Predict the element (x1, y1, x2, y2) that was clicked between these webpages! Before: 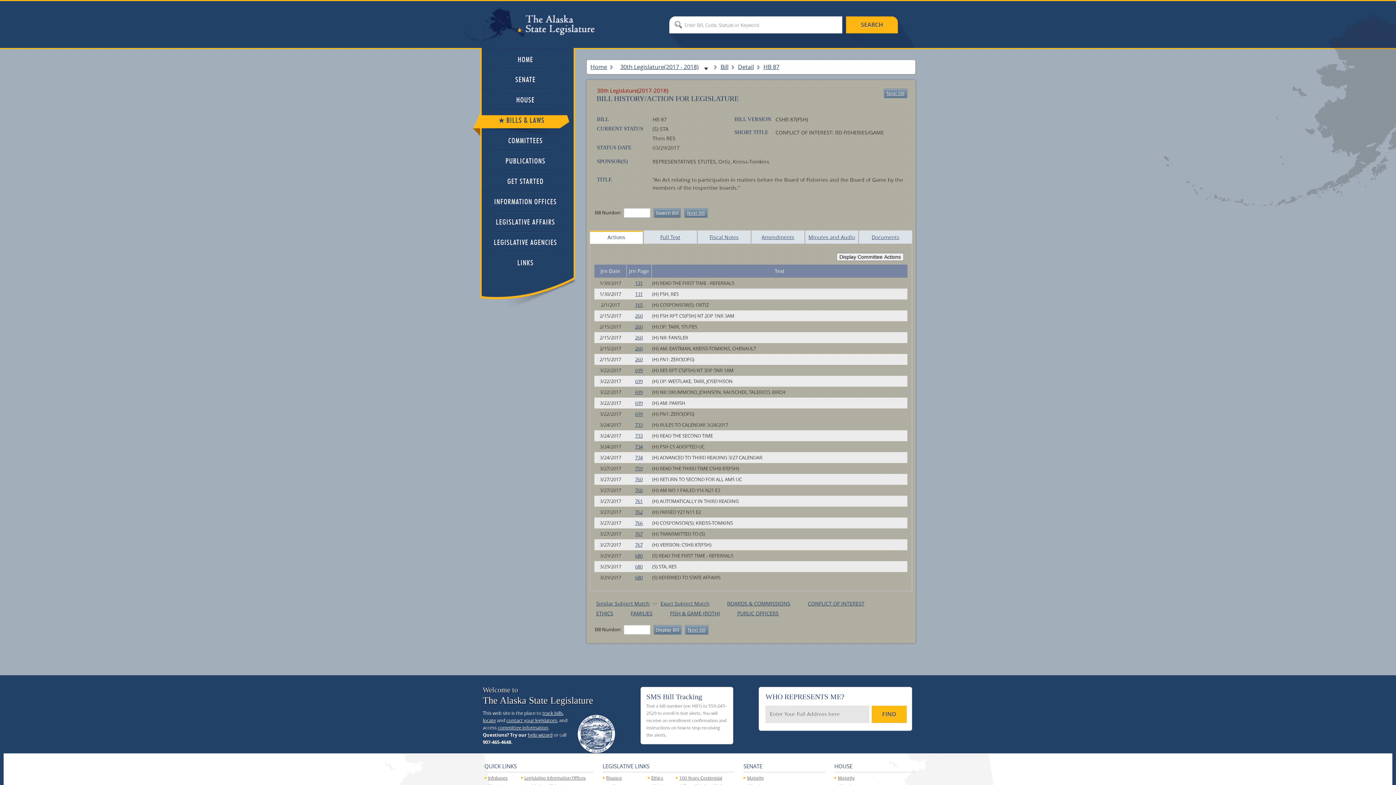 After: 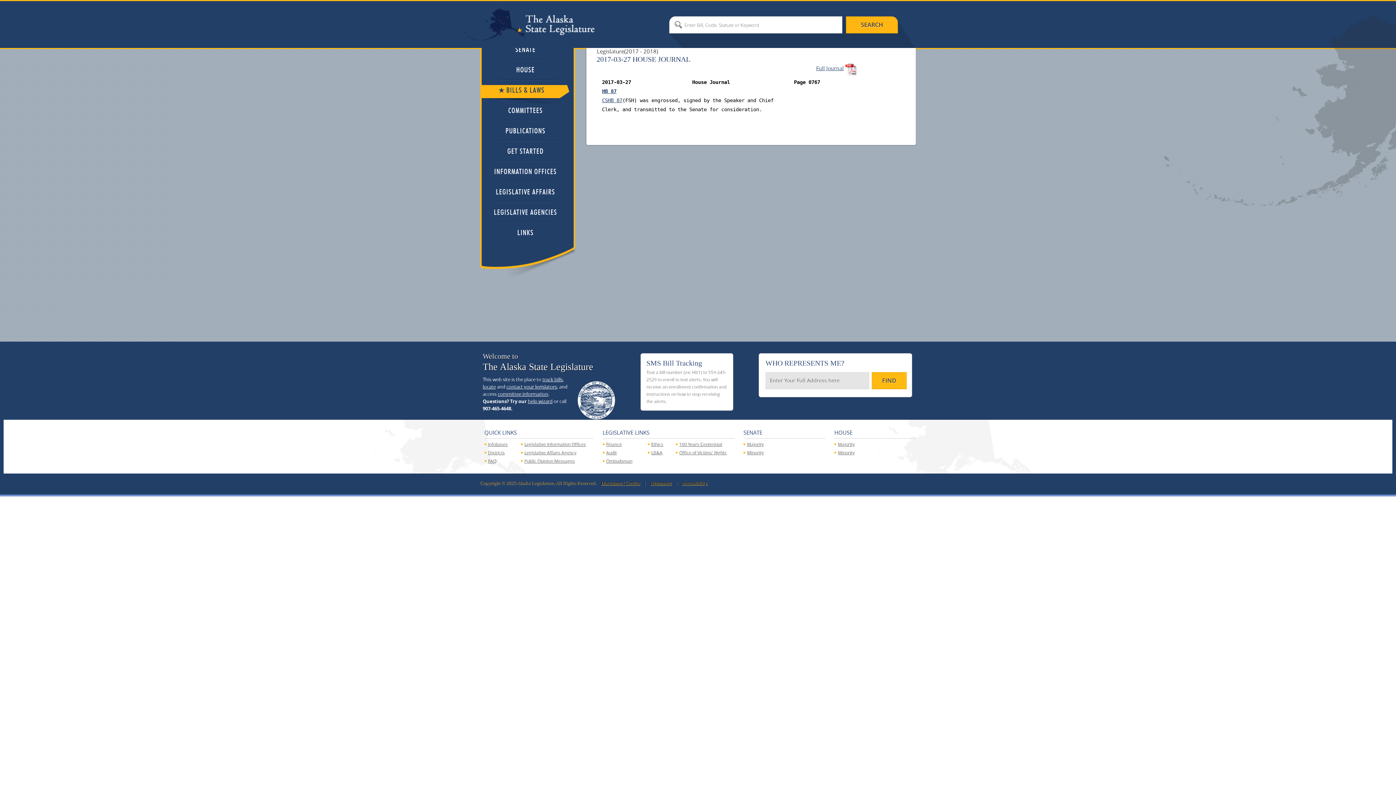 Action: bbox: (635, 541, 642, 548) label: 767